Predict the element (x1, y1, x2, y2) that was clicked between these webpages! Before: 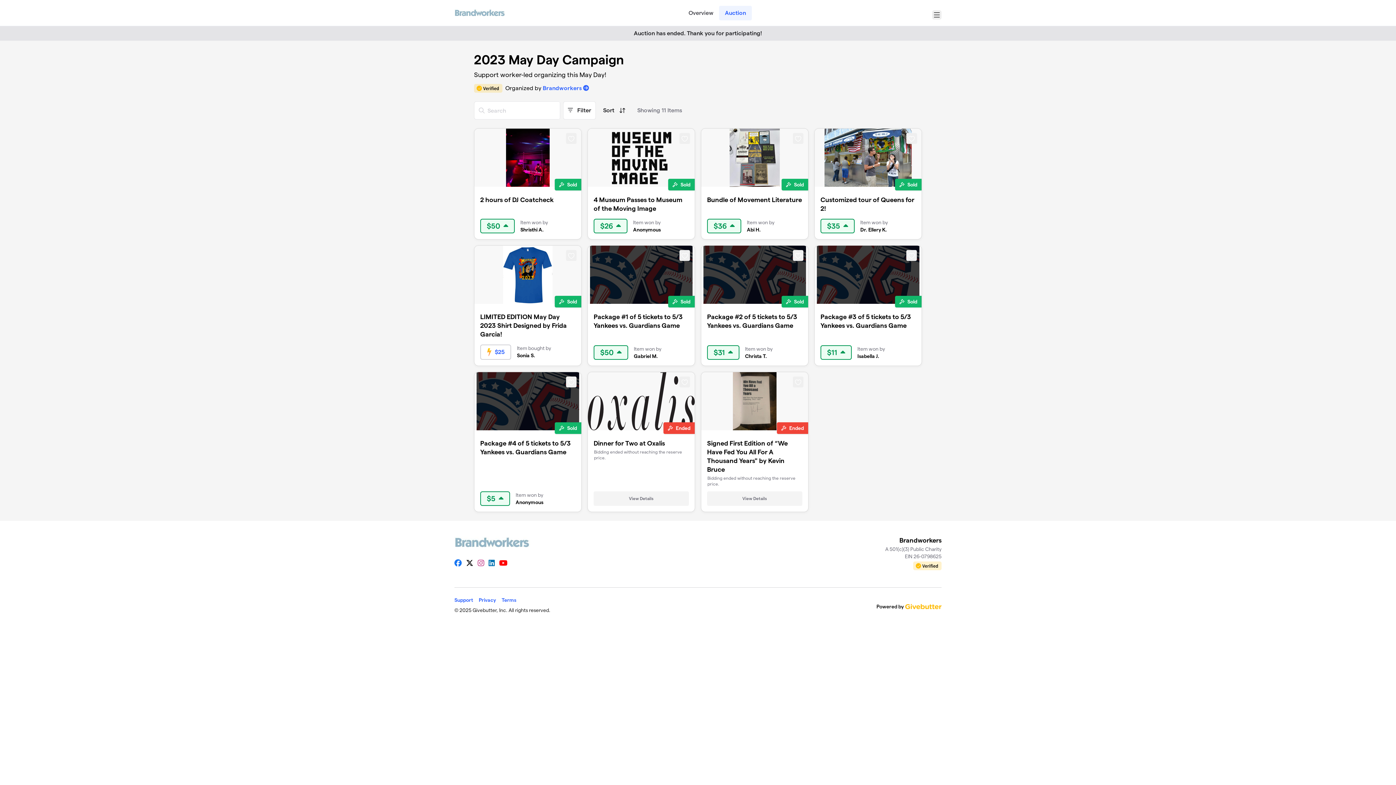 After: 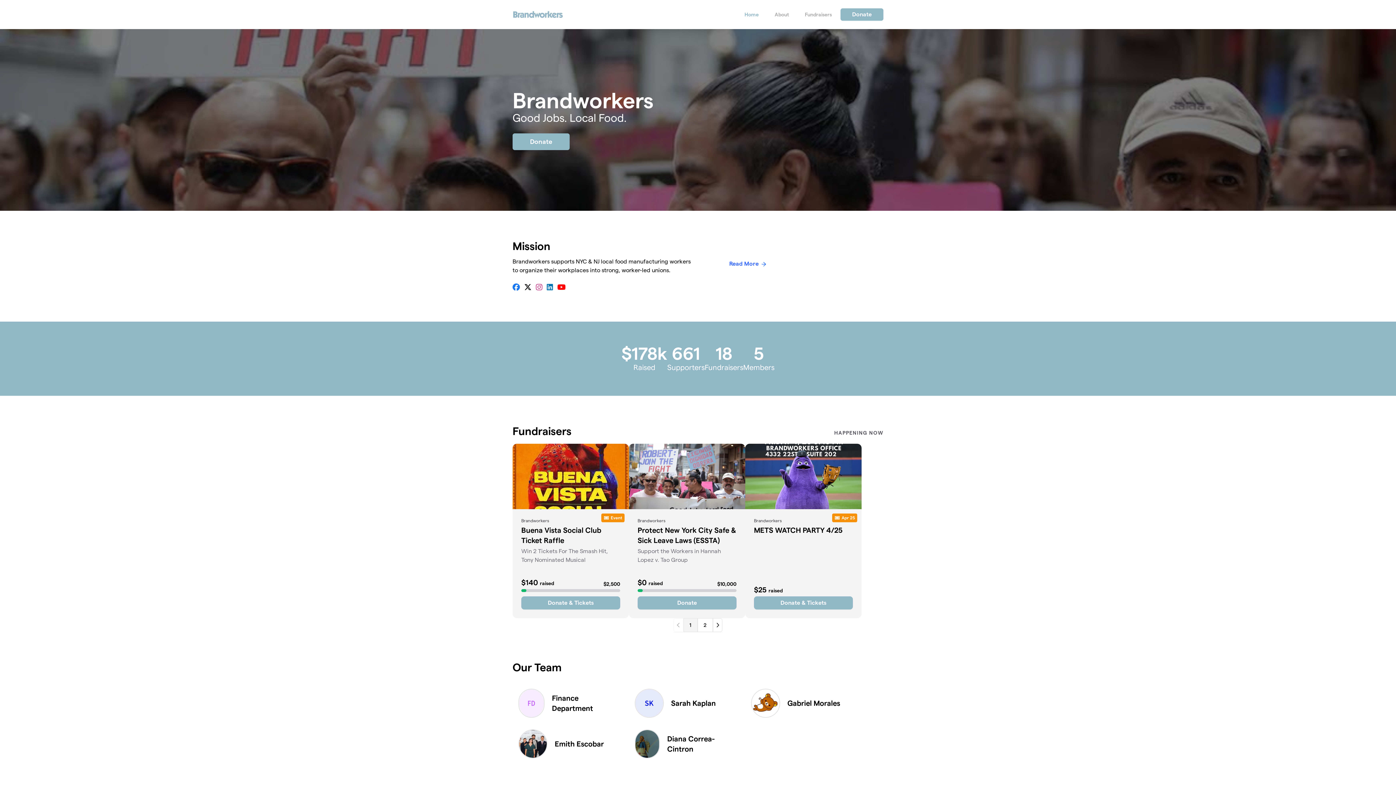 Action: bbox: (454, 537, 530, 548)